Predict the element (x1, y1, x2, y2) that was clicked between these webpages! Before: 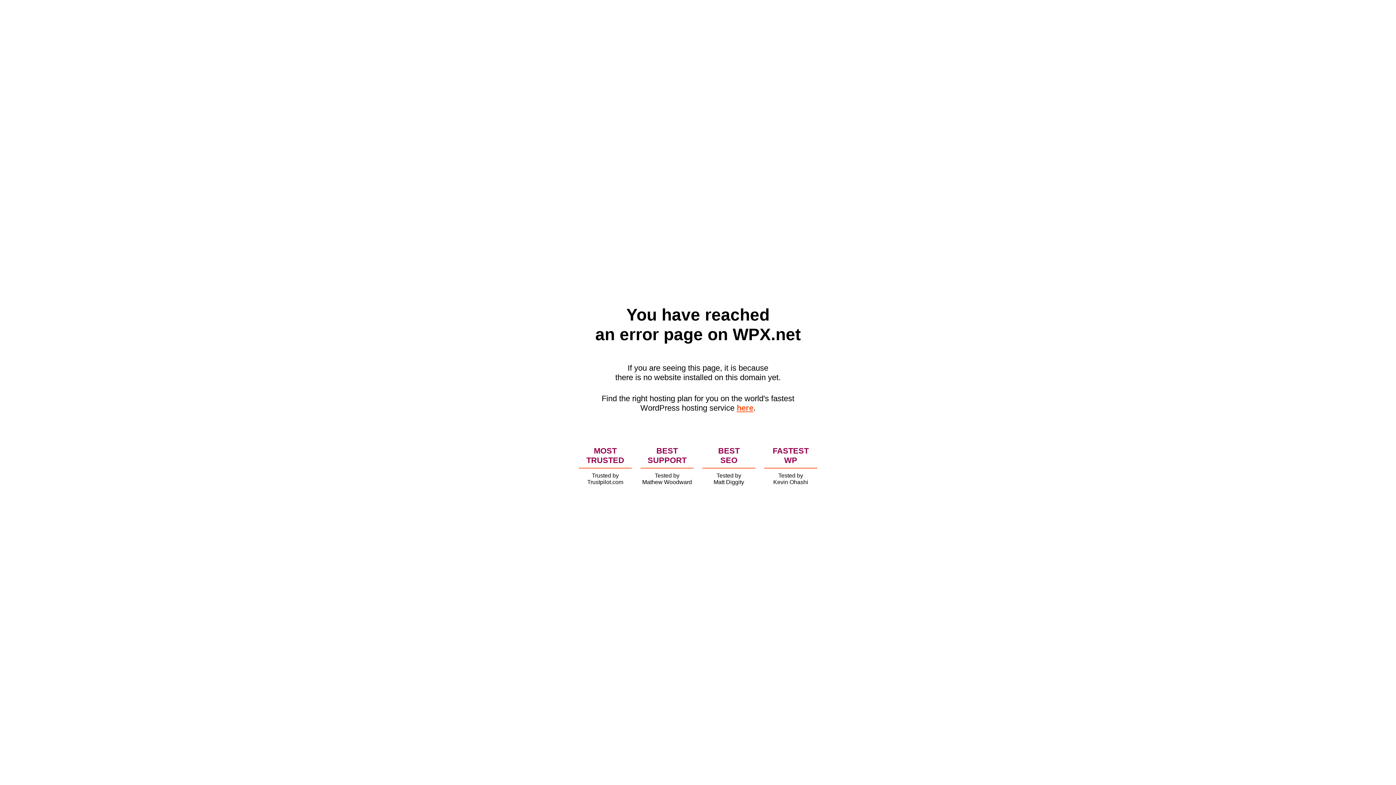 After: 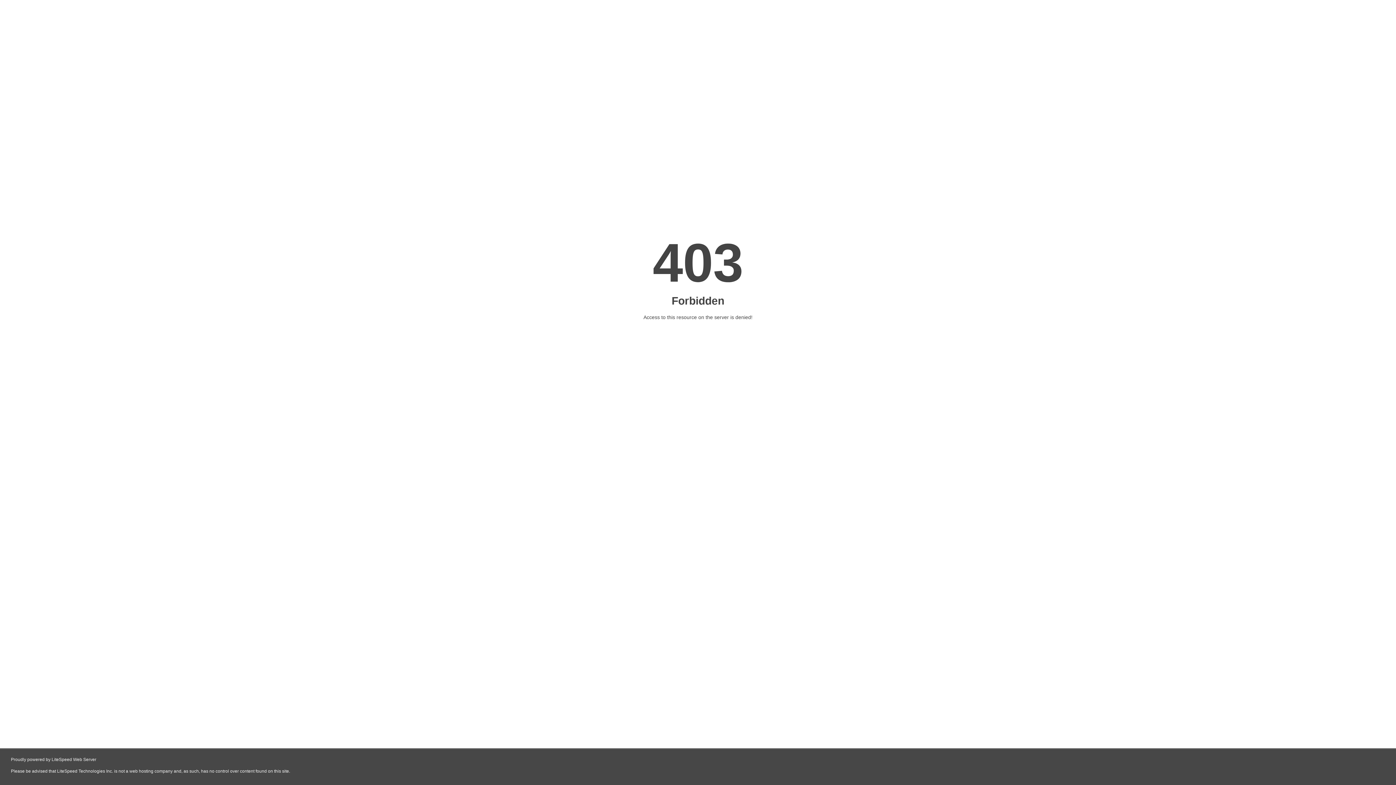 Action: bbox: (736, 403, 753, 412) label: here